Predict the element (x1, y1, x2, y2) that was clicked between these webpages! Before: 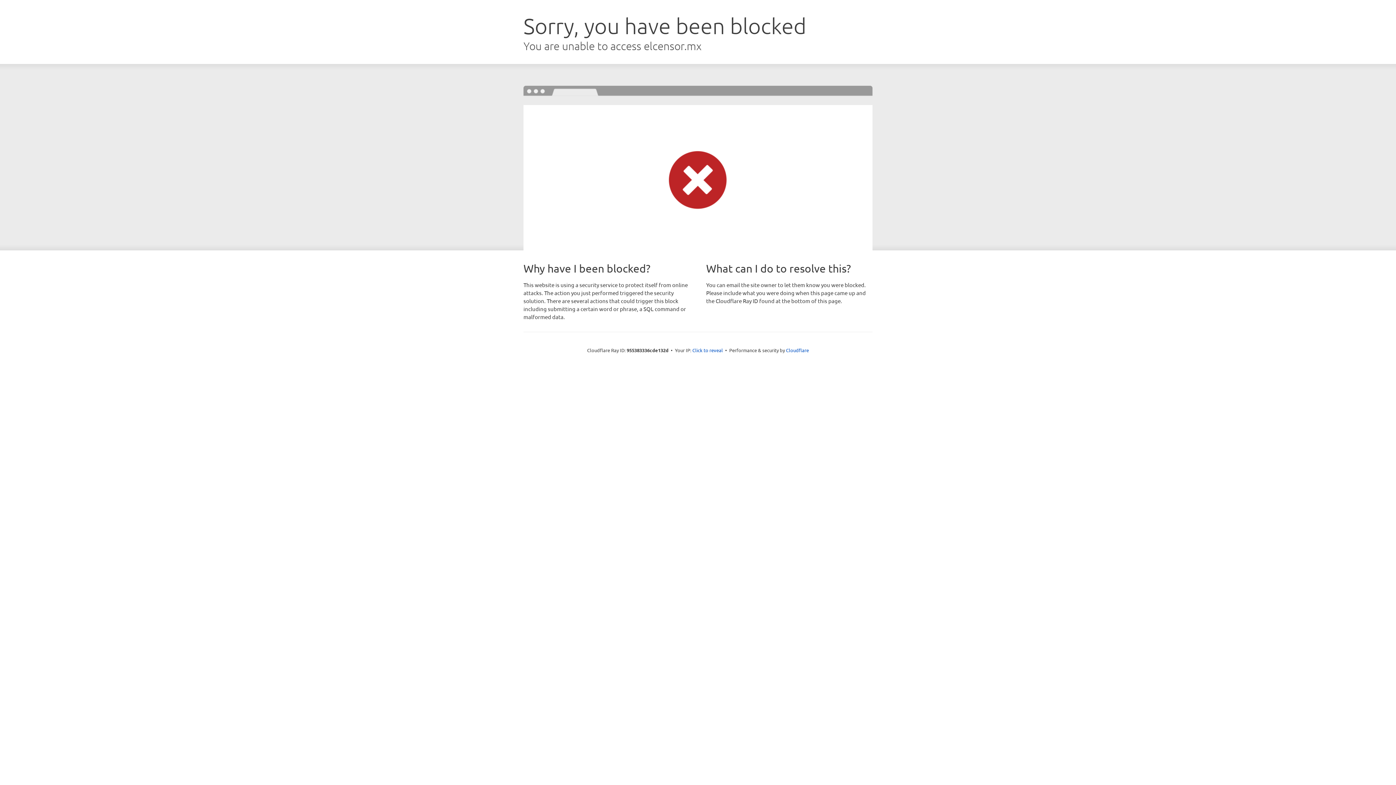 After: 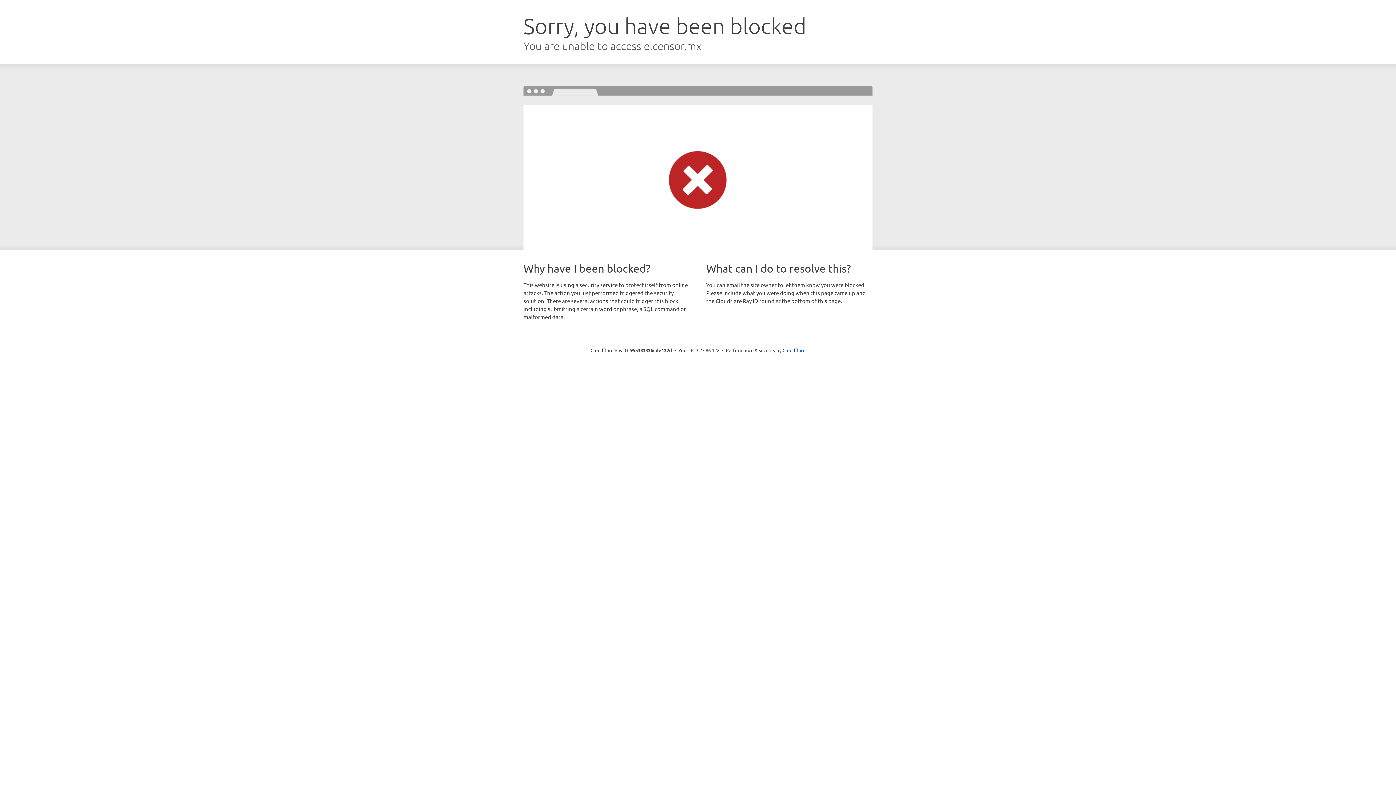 Action: label: Click to reveal bbox: (692, 346, 723, 353)